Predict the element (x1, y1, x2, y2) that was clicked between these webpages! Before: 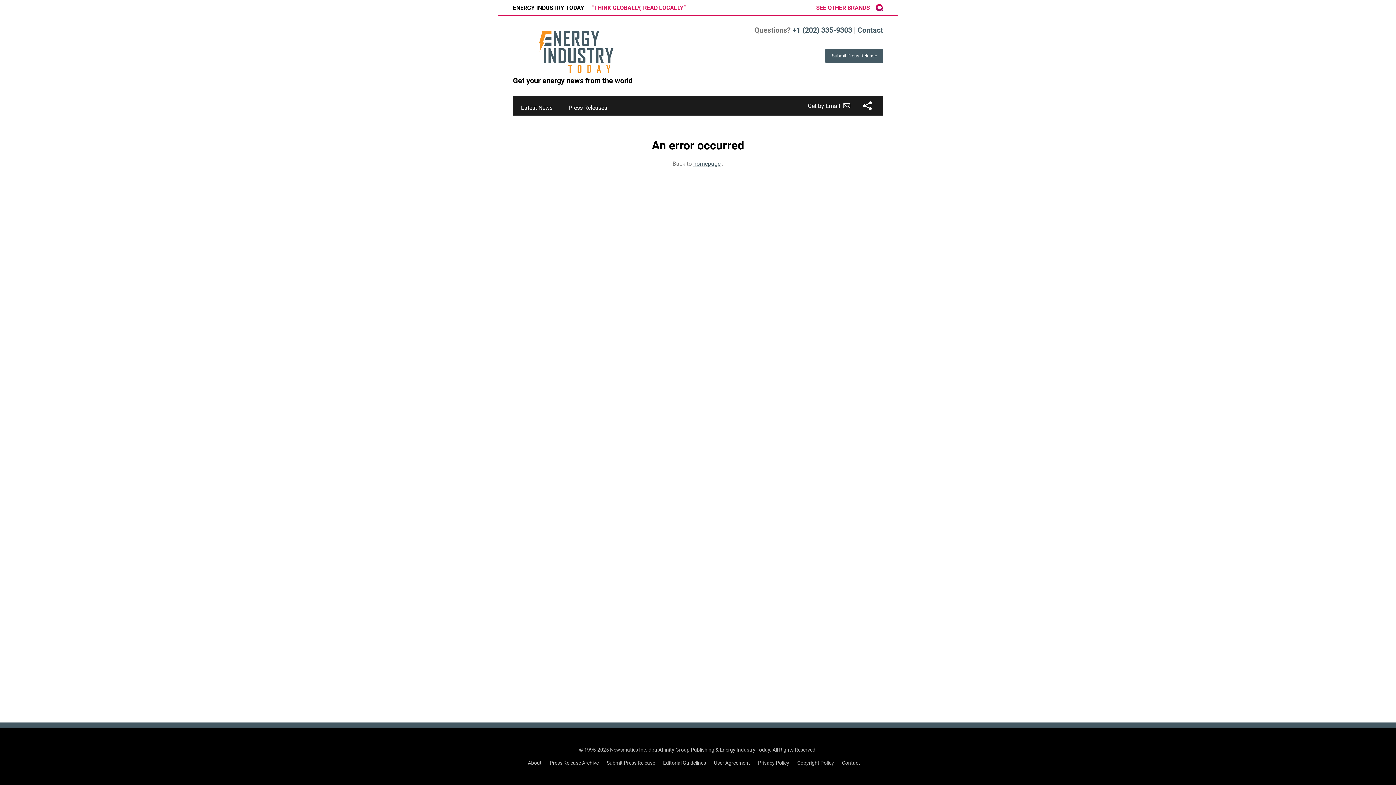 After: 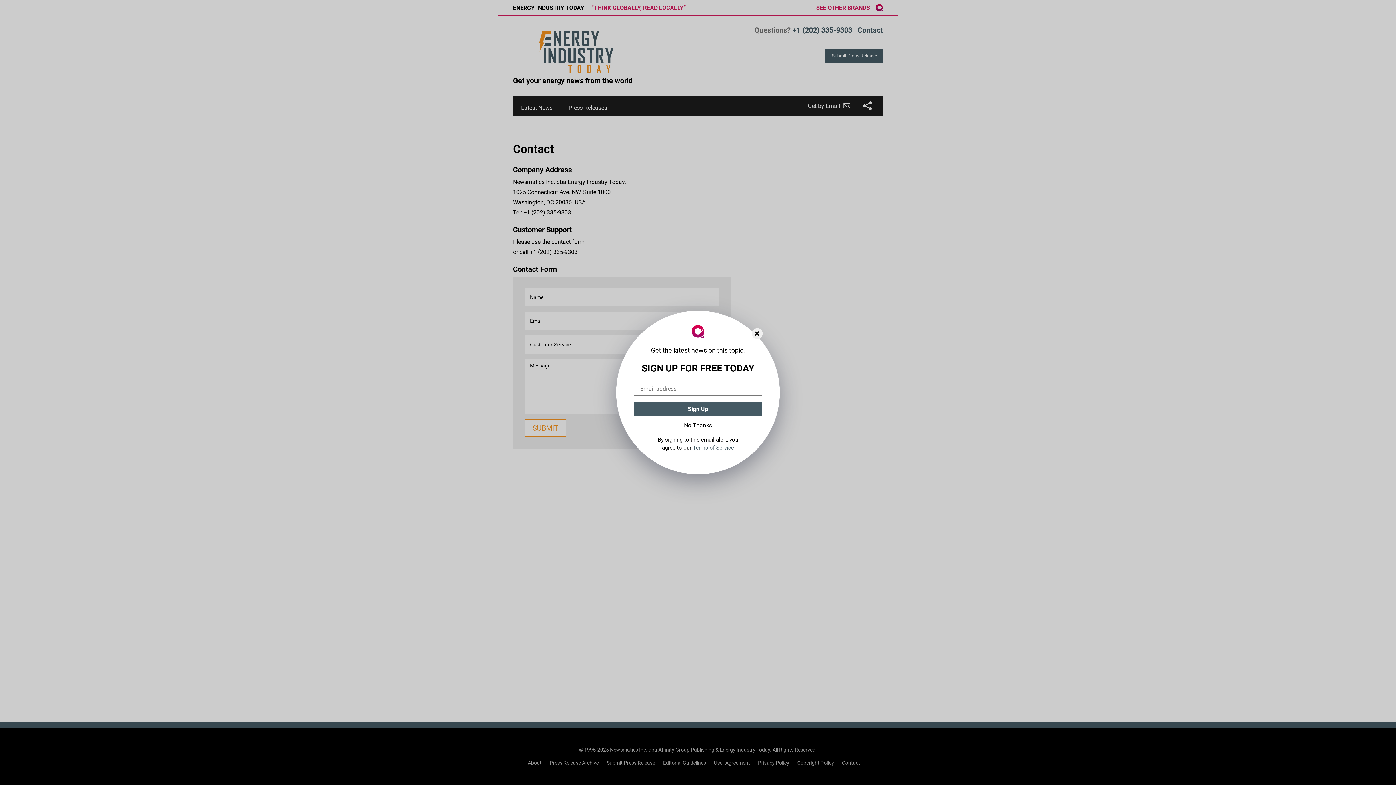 Action: bbox: (857, 25, 883, 34) label: Contact